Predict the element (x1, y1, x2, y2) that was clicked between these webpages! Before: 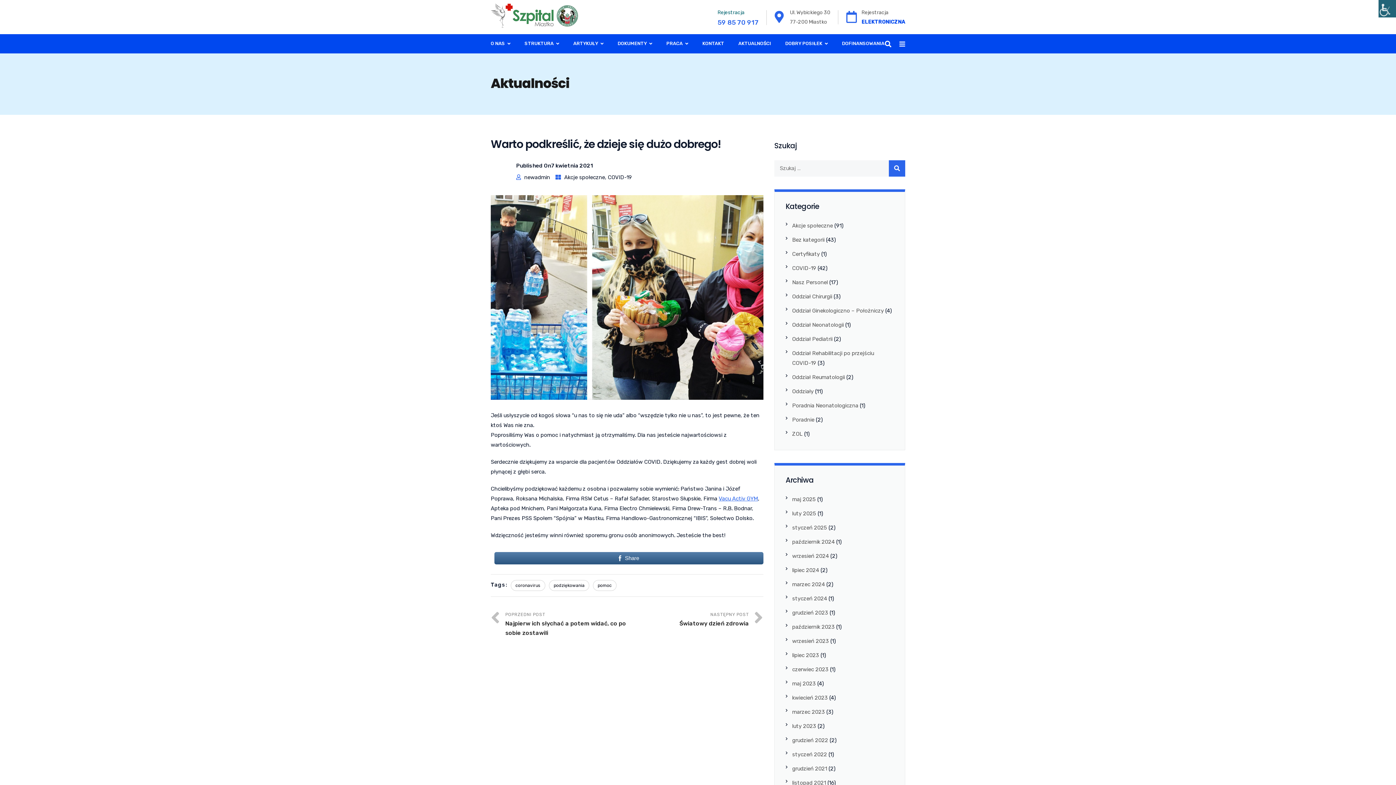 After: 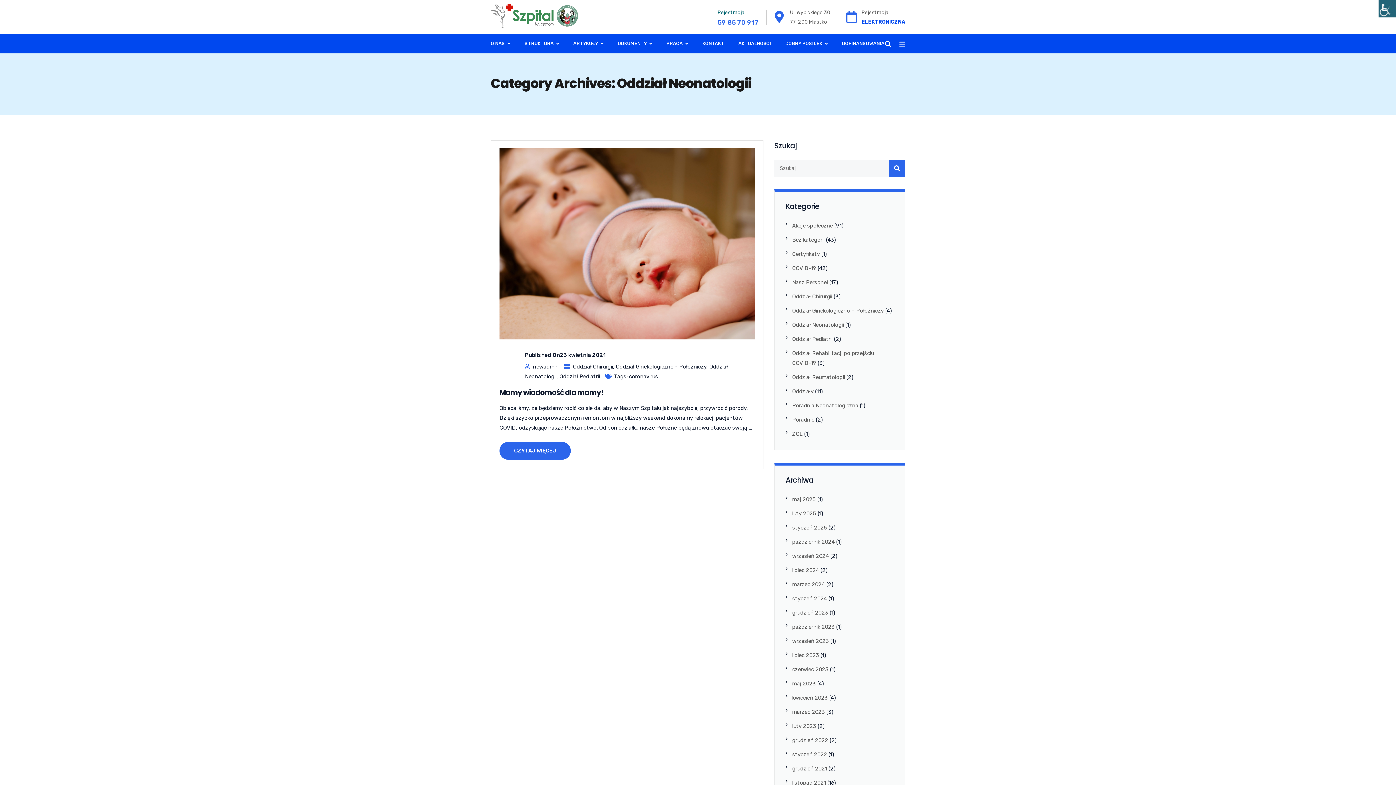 Action: bbox: (792, 321, 844, 328) label: Oddział Neonatologii